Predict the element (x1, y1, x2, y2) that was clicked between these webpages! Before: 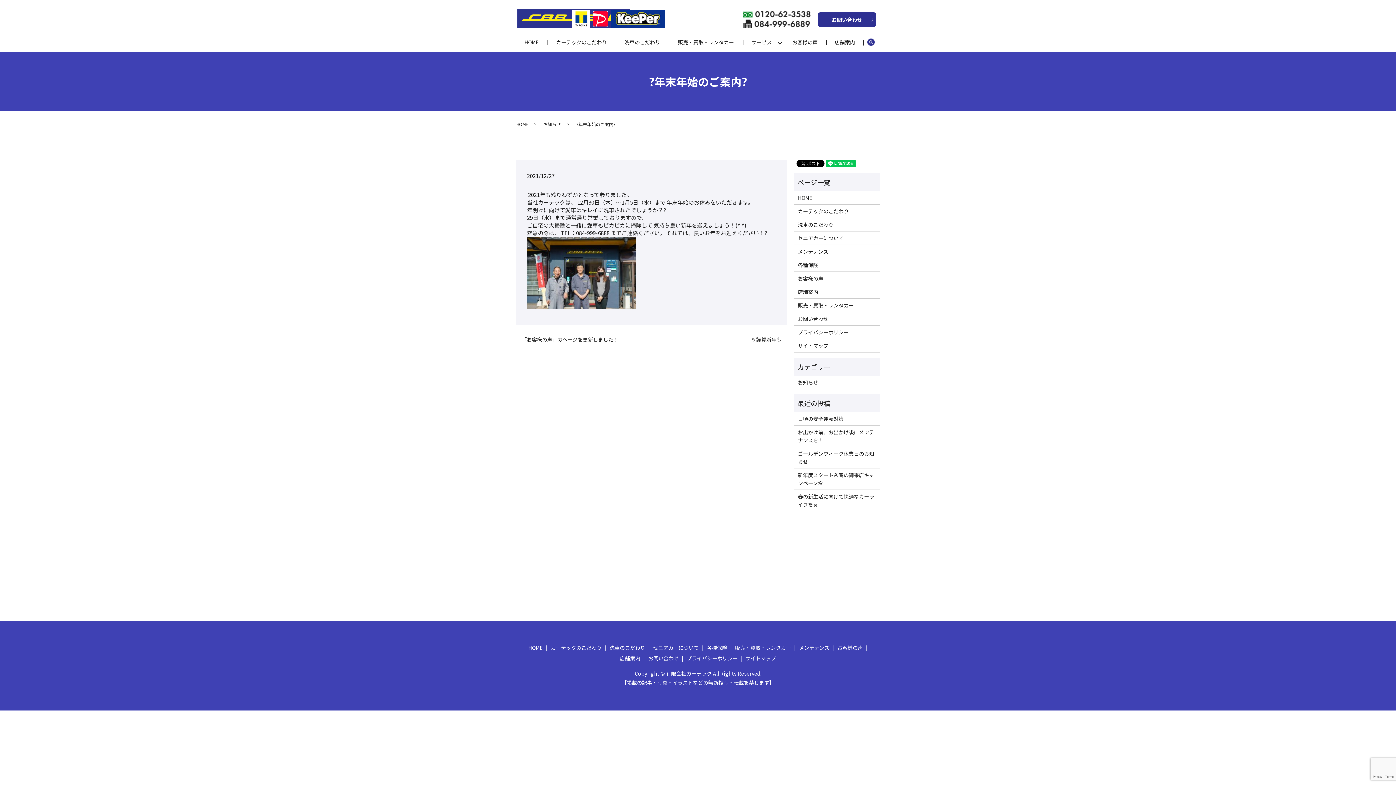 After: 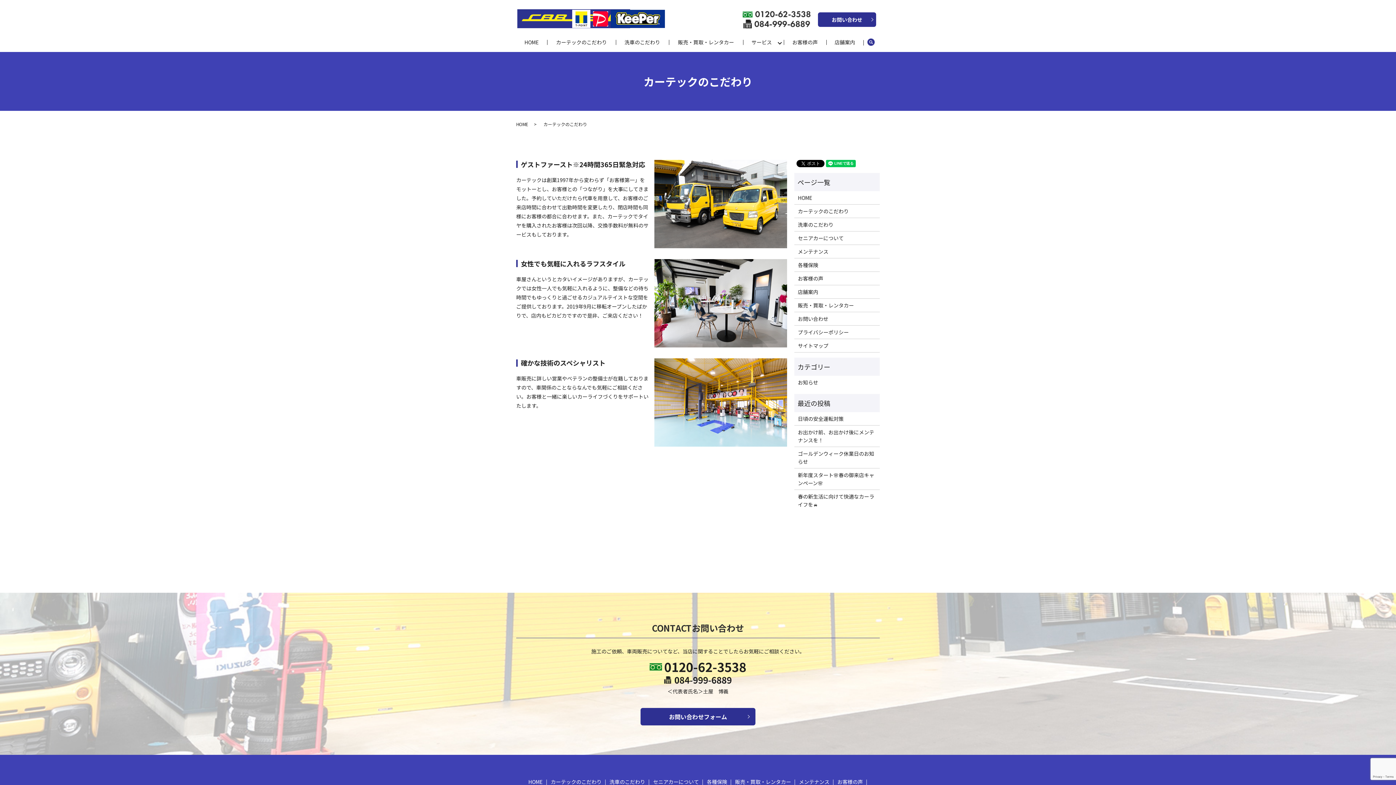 Action: label: カーテックのこだわり bbox: (798, 207, 876, 215)